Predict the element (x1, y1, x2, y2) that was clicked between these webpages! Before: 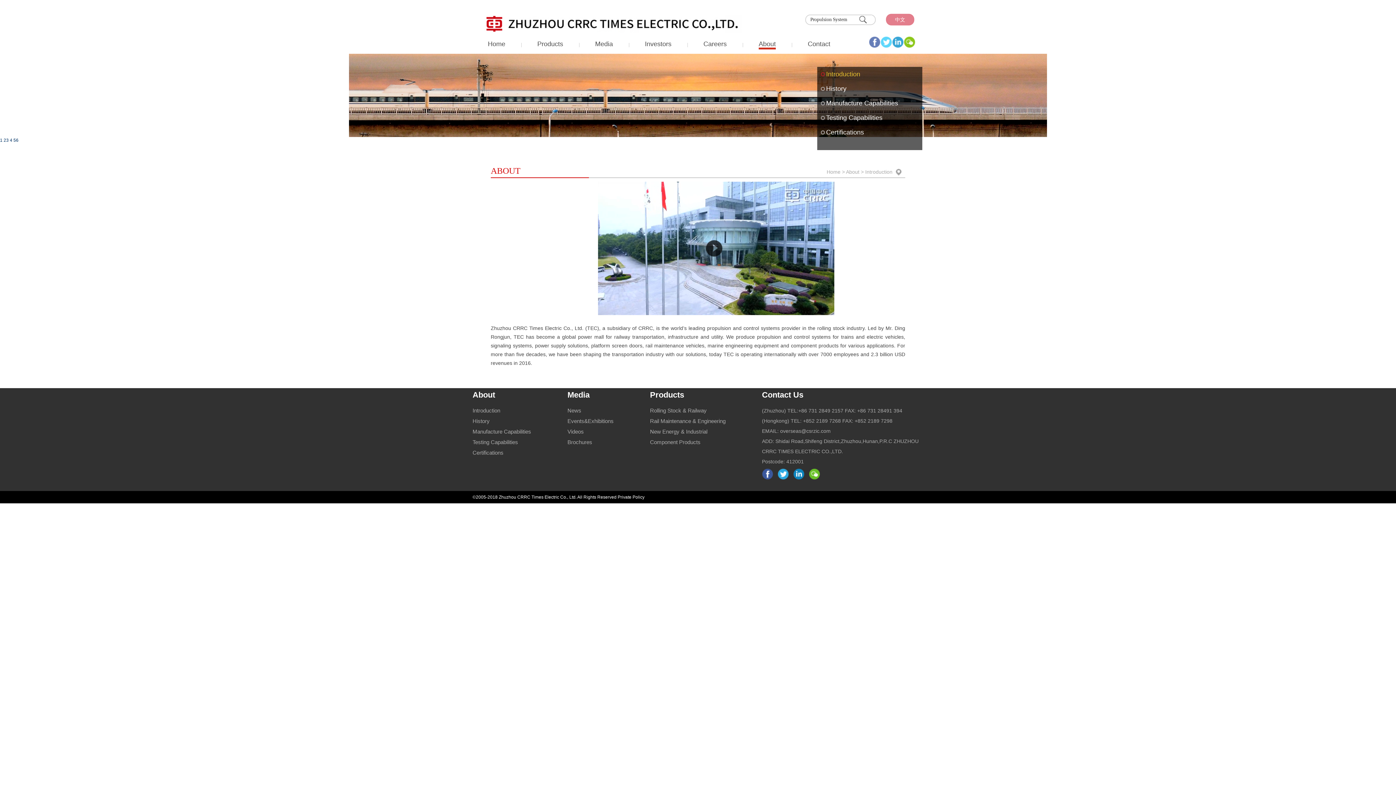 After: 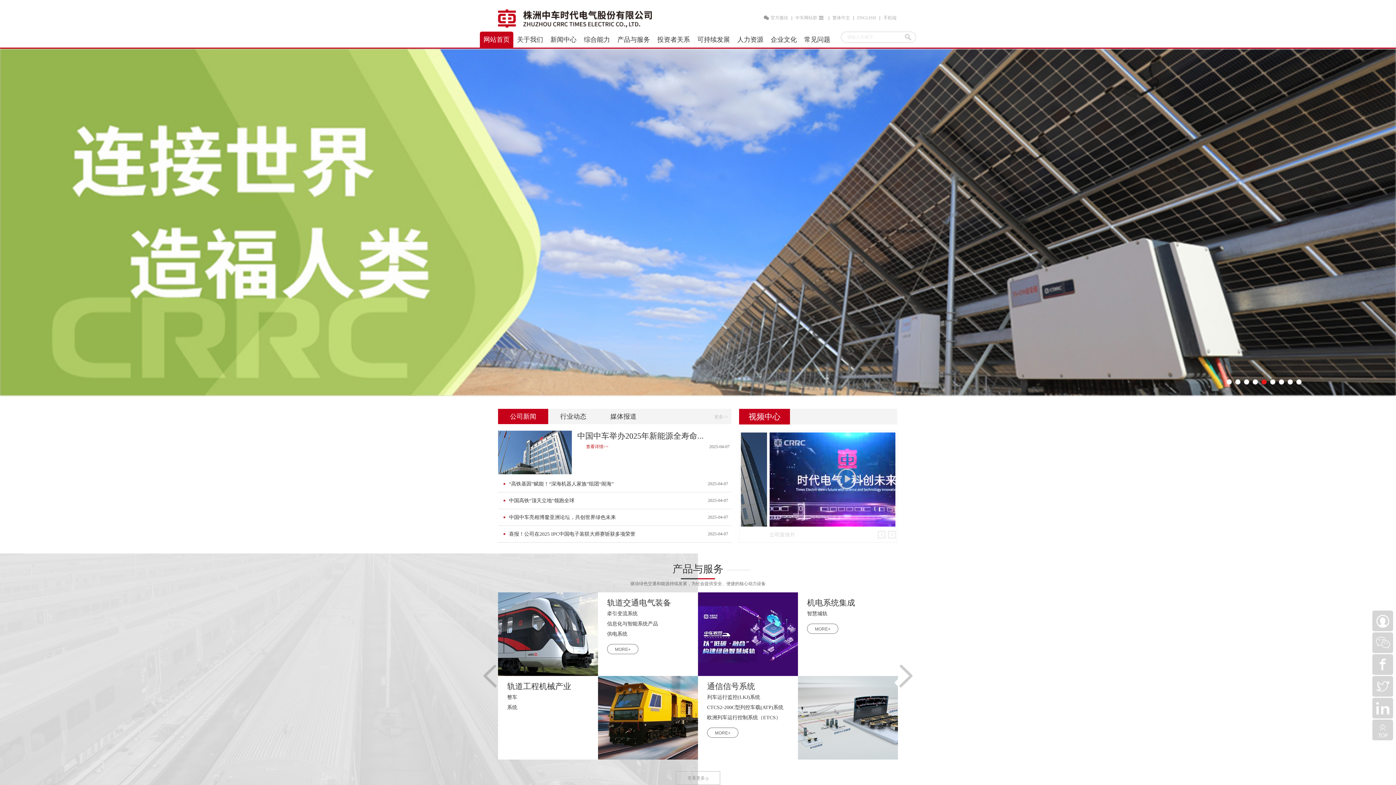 Action: bbox: (886, 13, 914, 25) label: 中文